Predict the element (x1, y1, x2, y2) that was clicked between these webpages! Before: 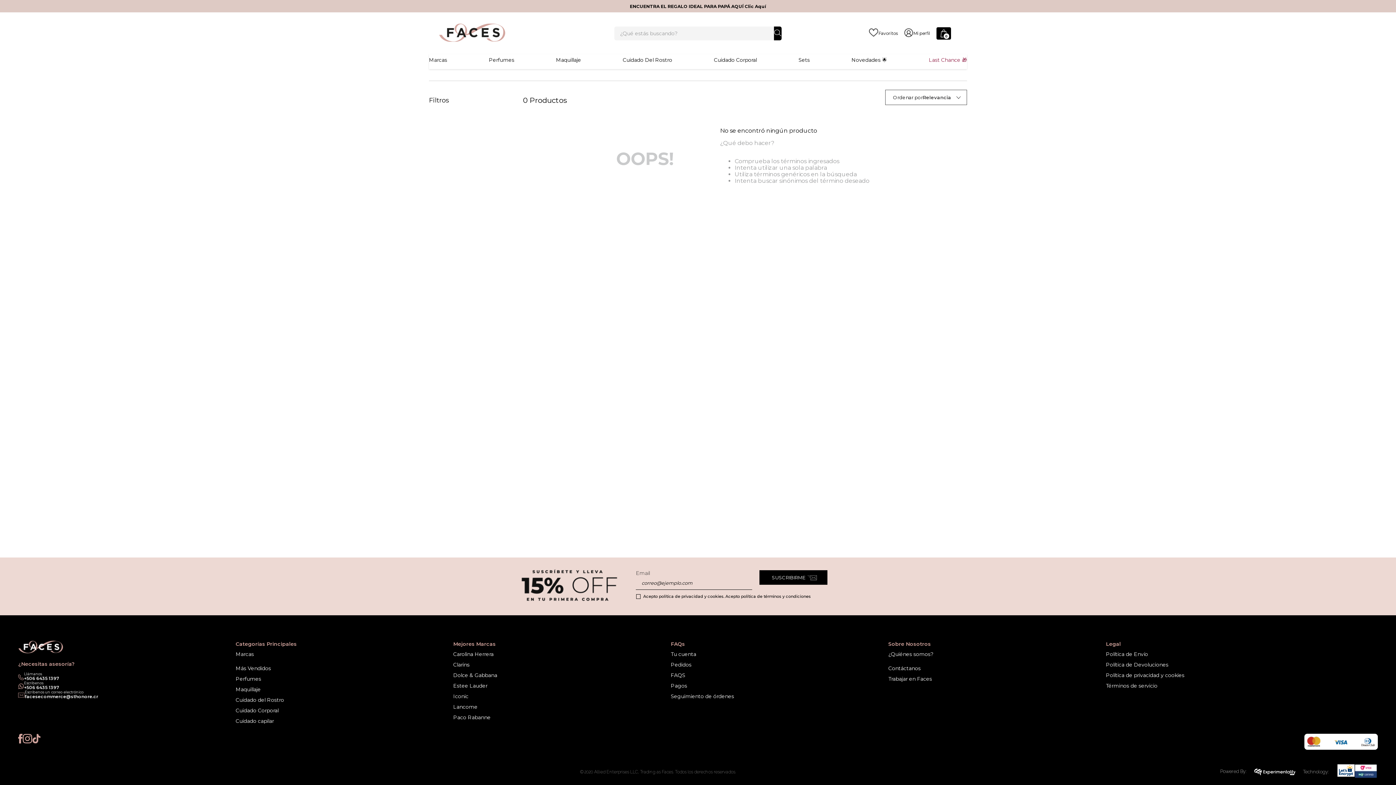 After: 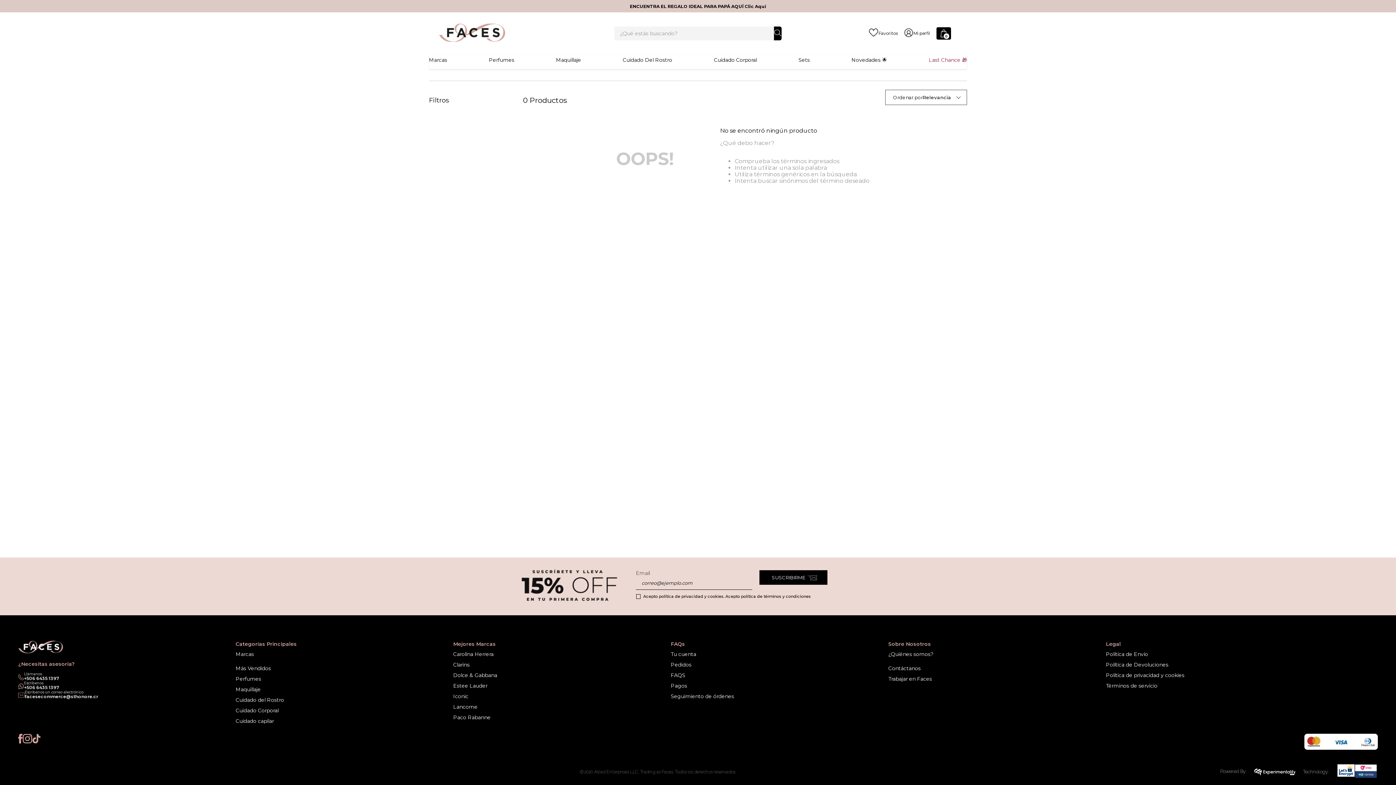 Action: bbox: (22, 734, 32, 745)